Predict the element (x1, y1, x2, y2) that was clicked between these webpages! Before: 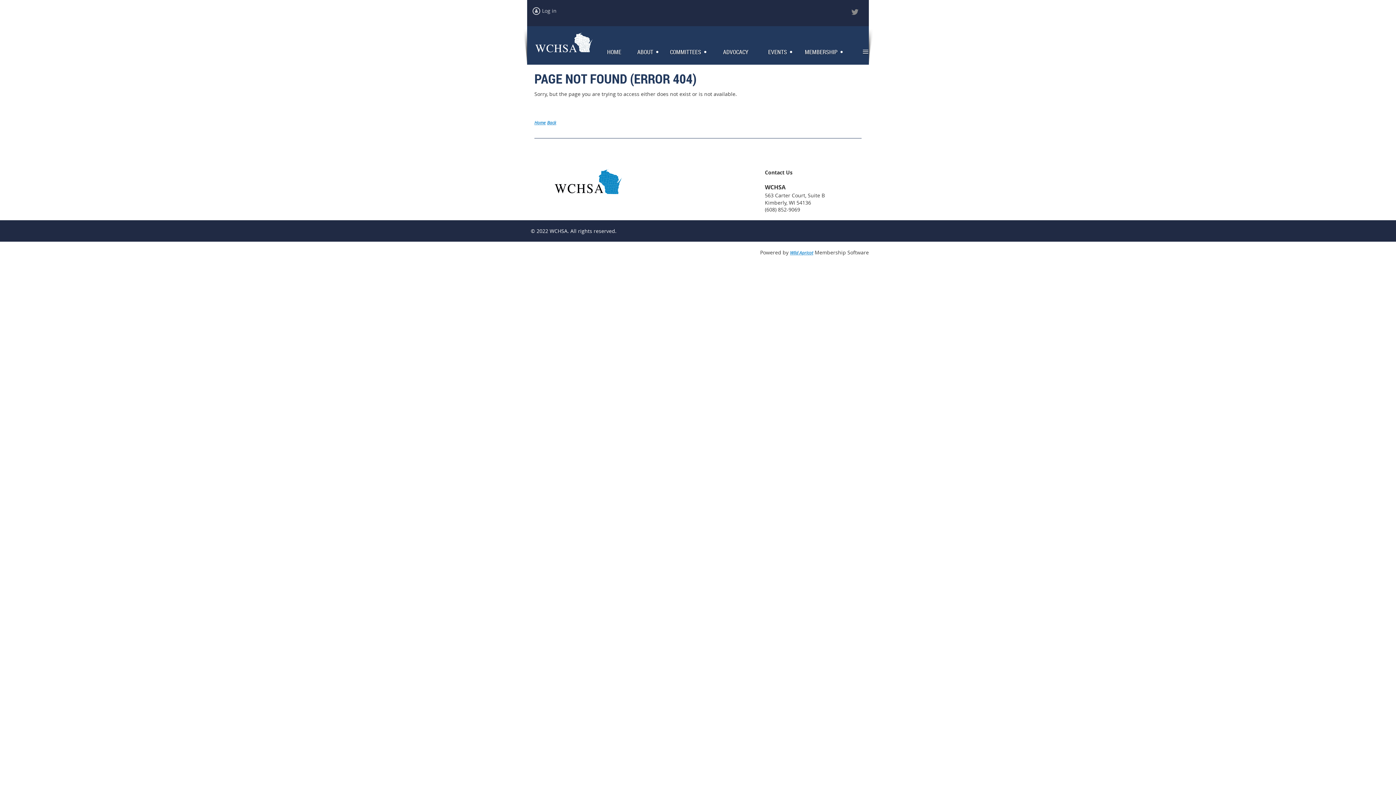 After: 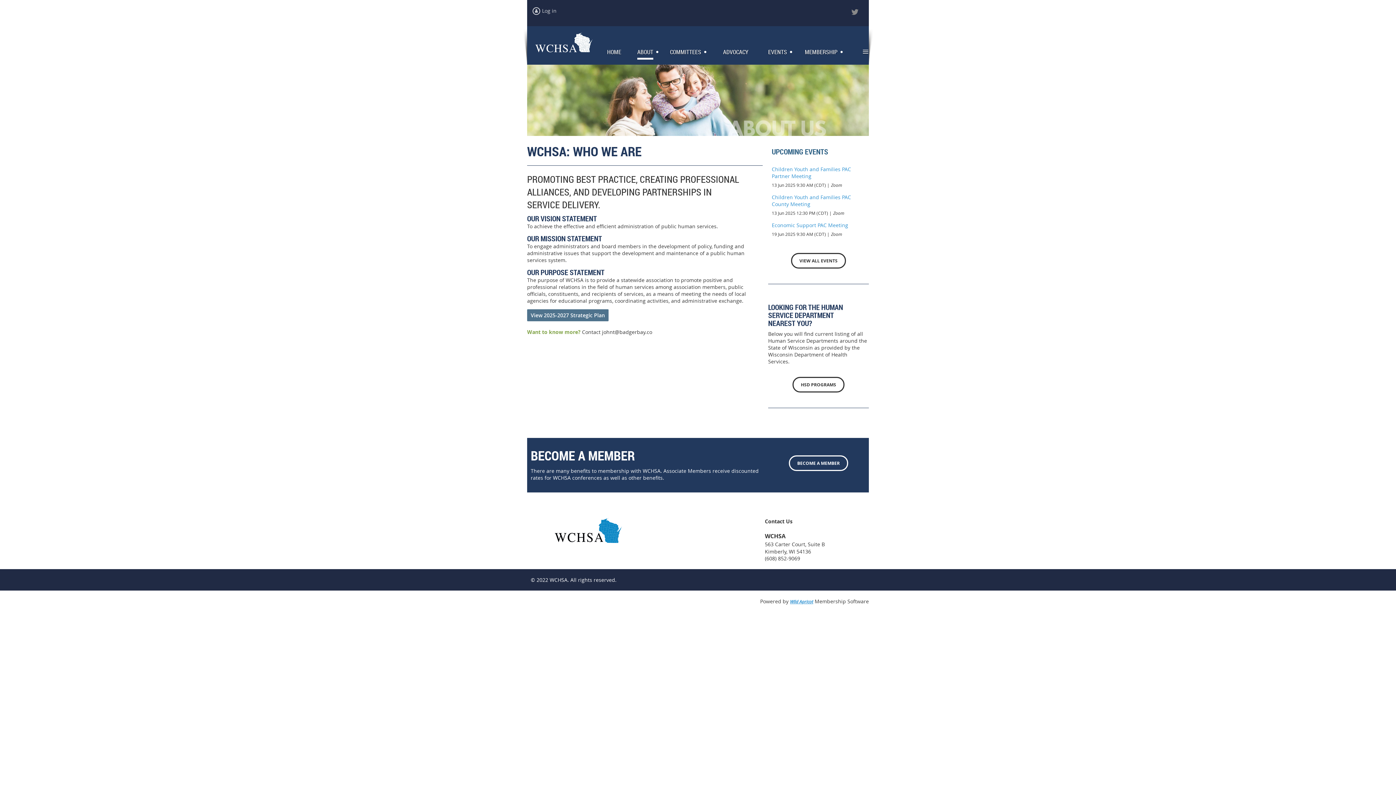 Action: label: ABOUT bbox: (637, 46, 662, 57)